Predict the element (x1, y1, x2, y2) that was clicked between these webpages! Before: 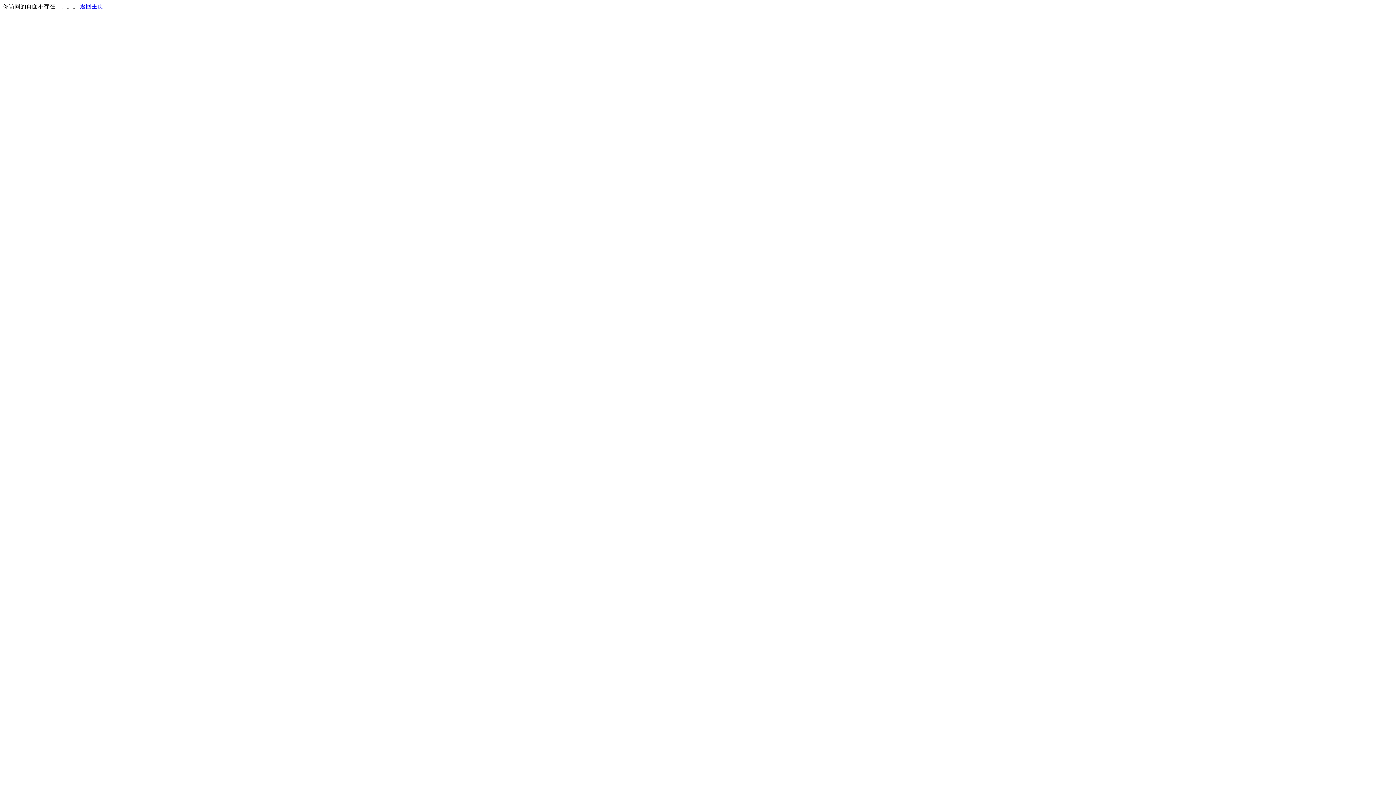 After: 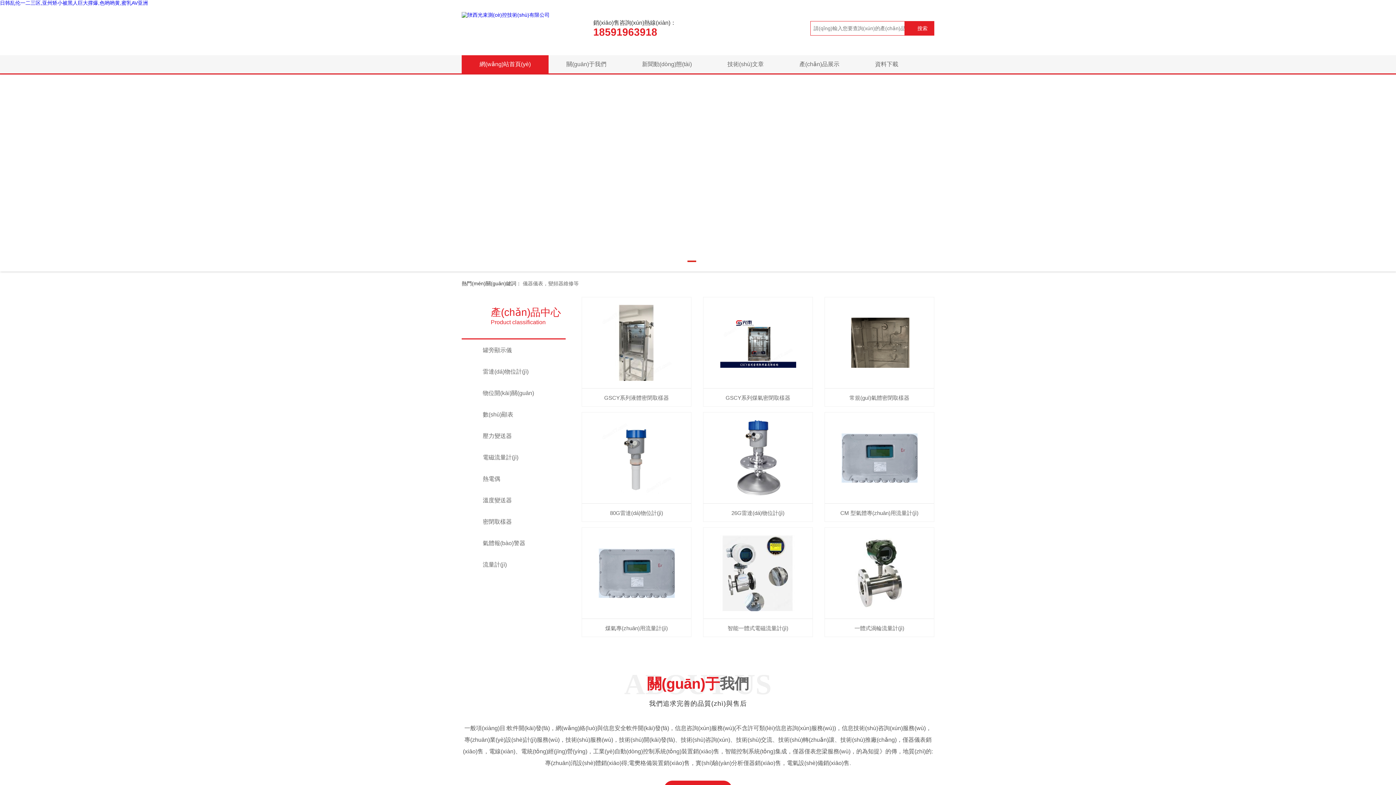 Action: bbox: (80, 3, 103, 9) label: 返回主页